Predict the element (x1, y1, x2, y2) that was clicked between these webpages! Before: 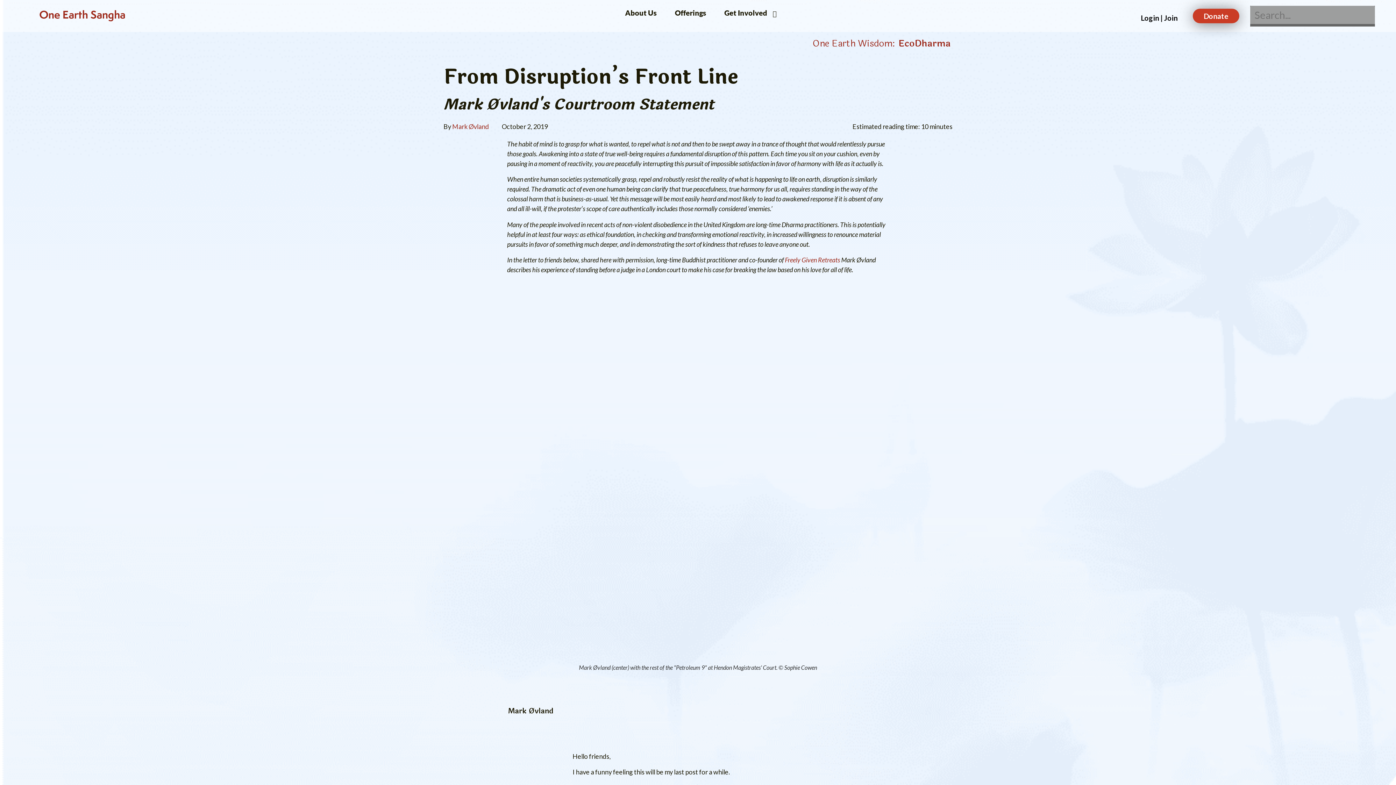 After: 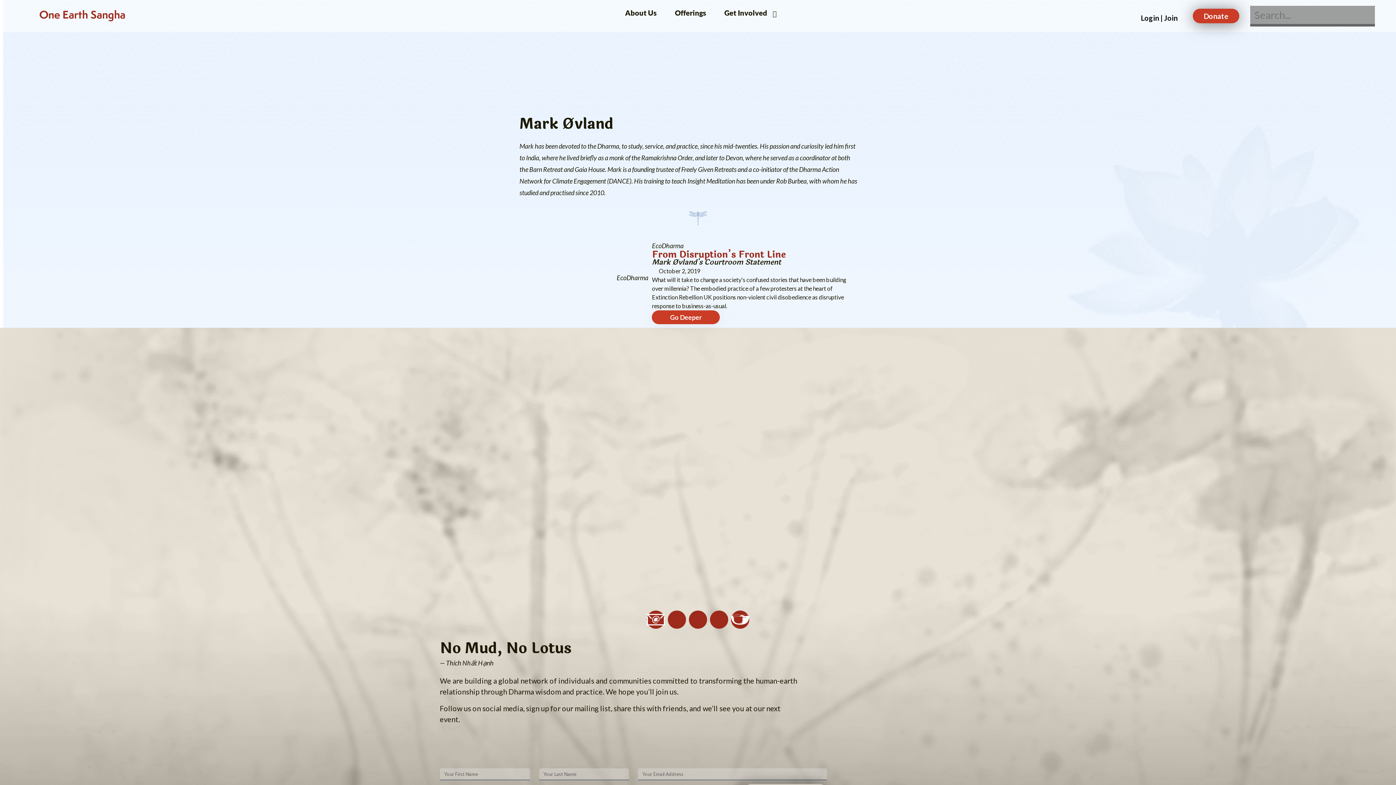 Action: bbox: (452, 121, 489, 131) label: Mark Øvland